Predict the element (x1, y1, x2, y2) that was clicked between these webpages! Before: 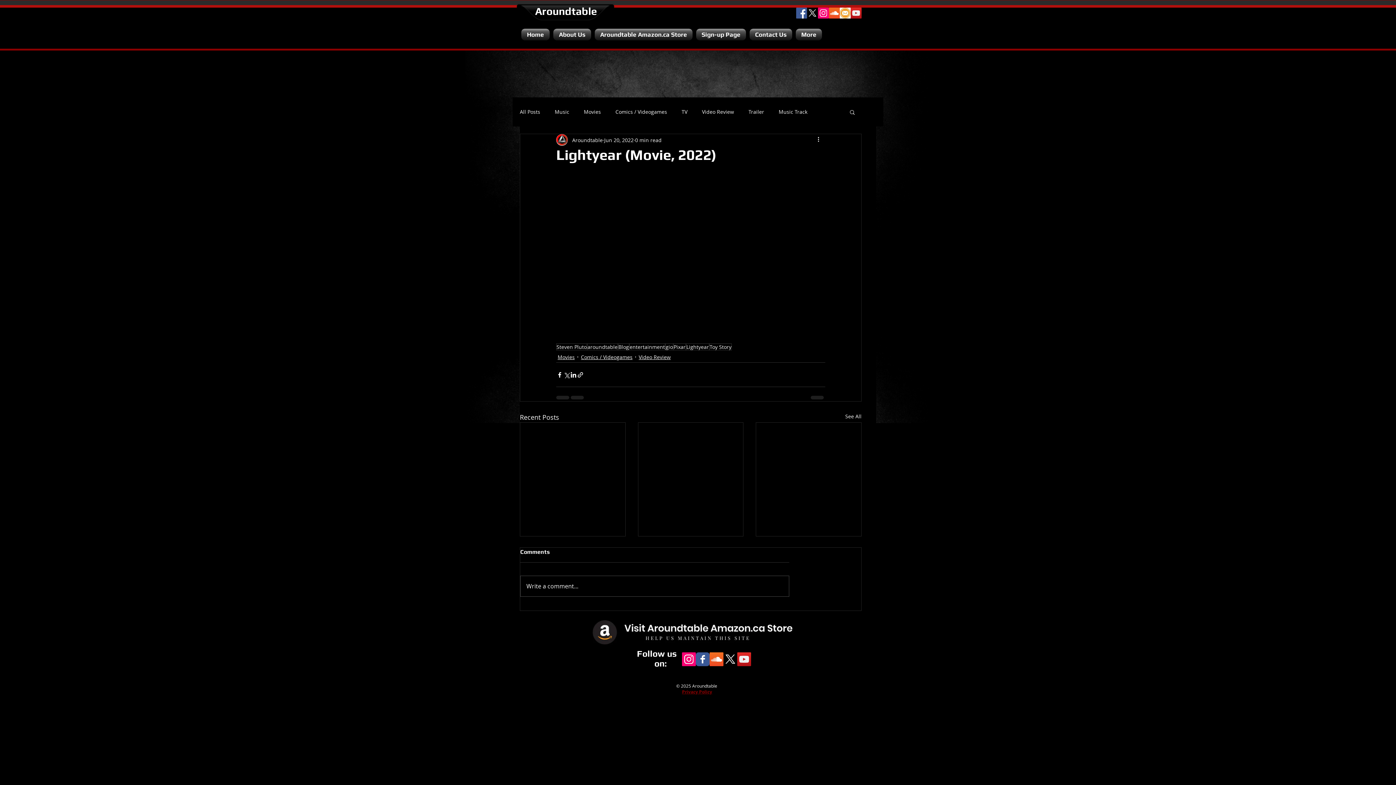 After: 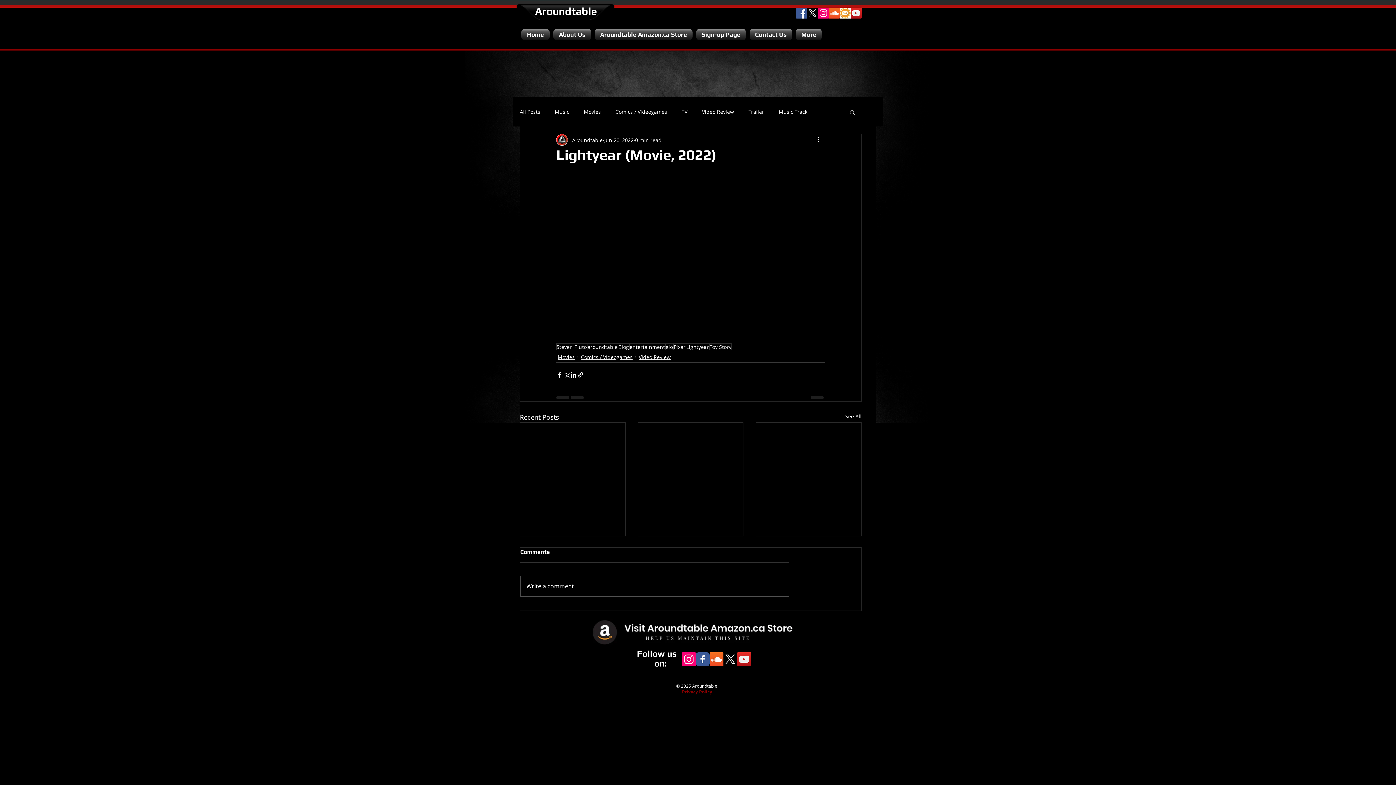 Action: bbox: (829, 7, 840, 18) label: SoundCloud Social Icon